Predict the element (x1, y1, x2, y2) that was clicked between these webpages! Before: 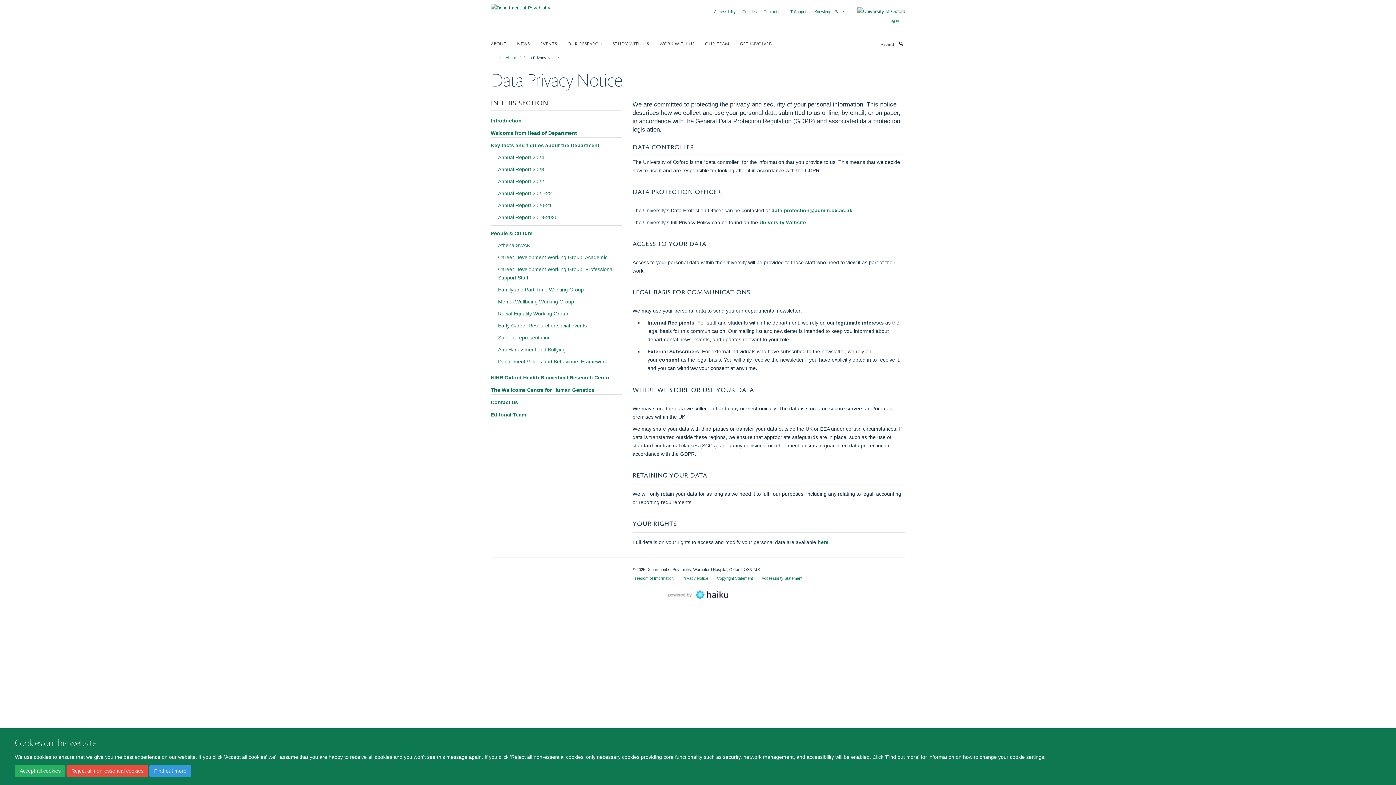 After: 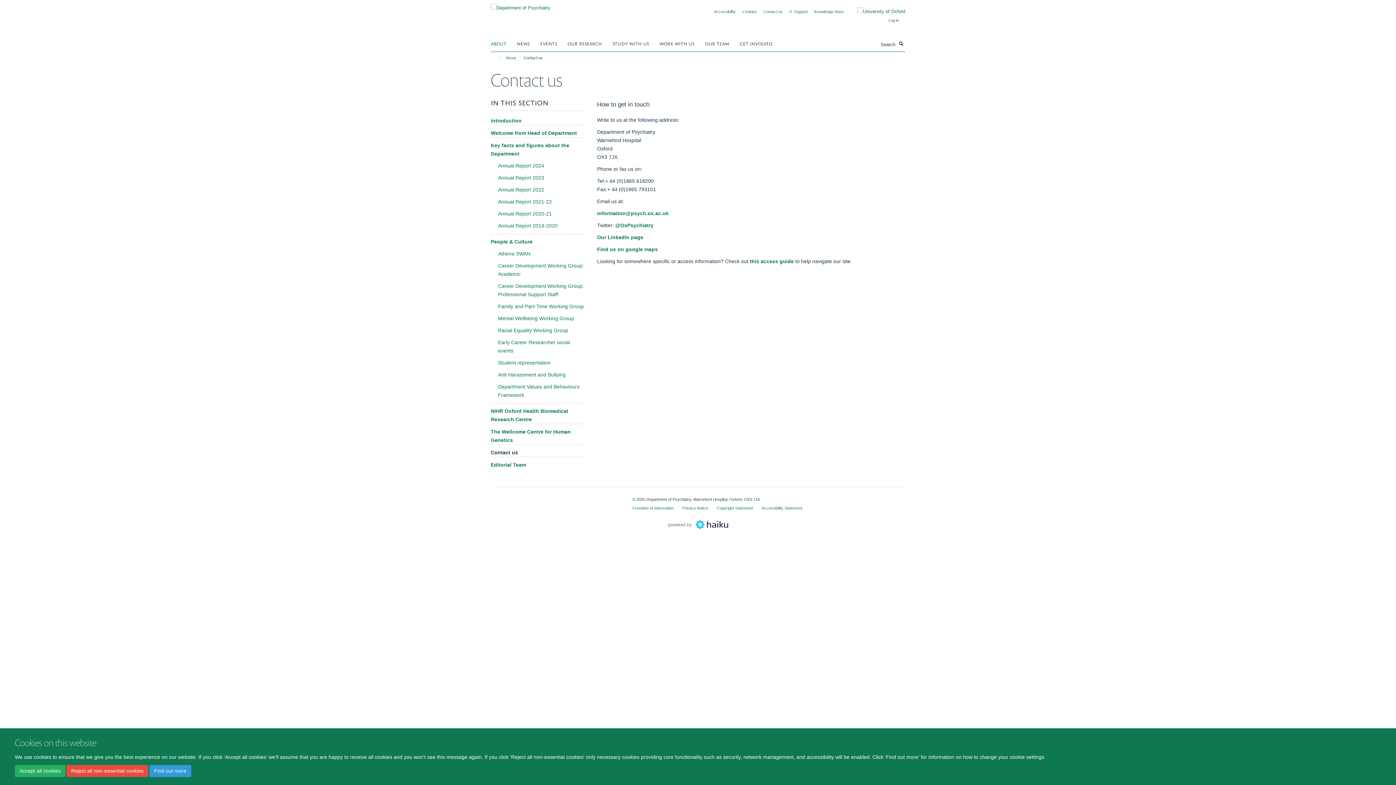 Action: label: Contact us bbox: (763, 9, 782, 13)